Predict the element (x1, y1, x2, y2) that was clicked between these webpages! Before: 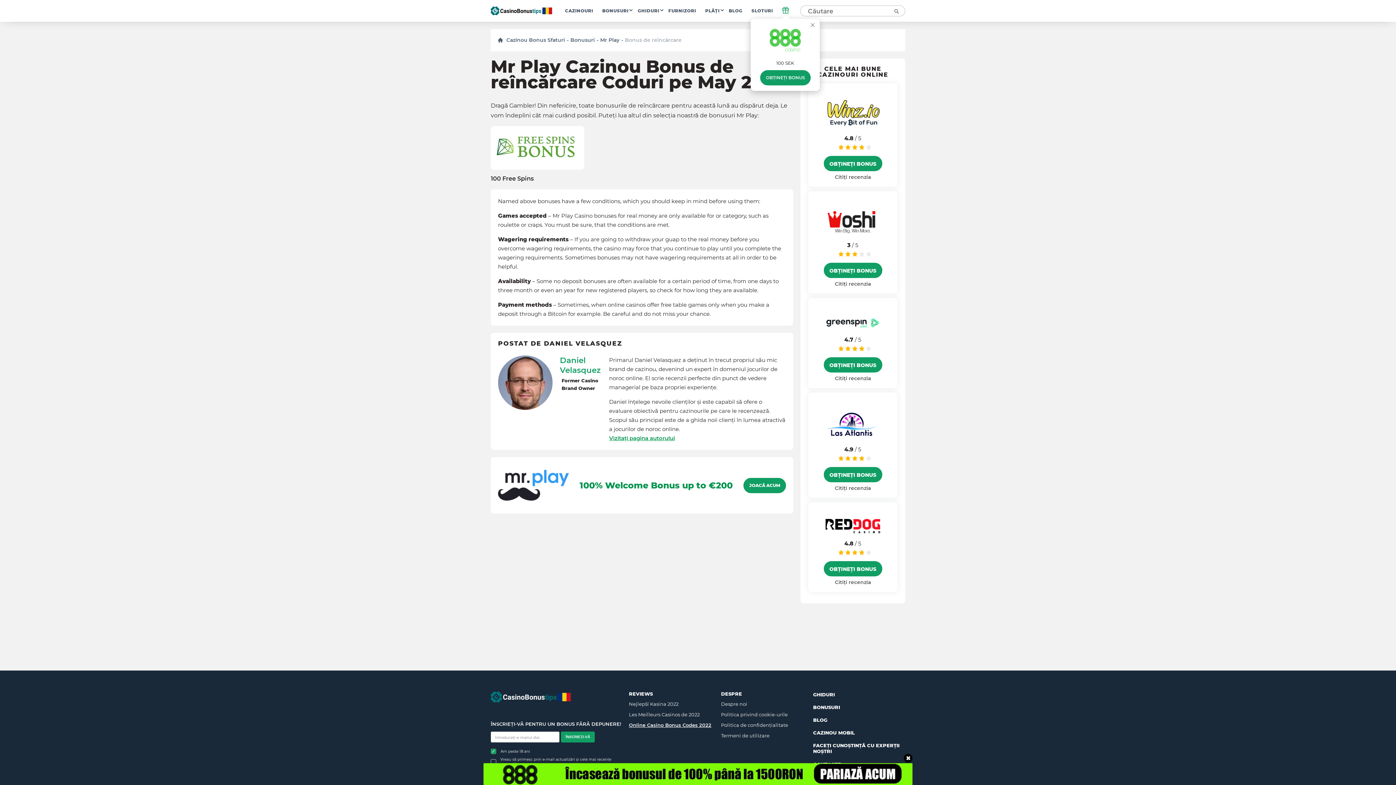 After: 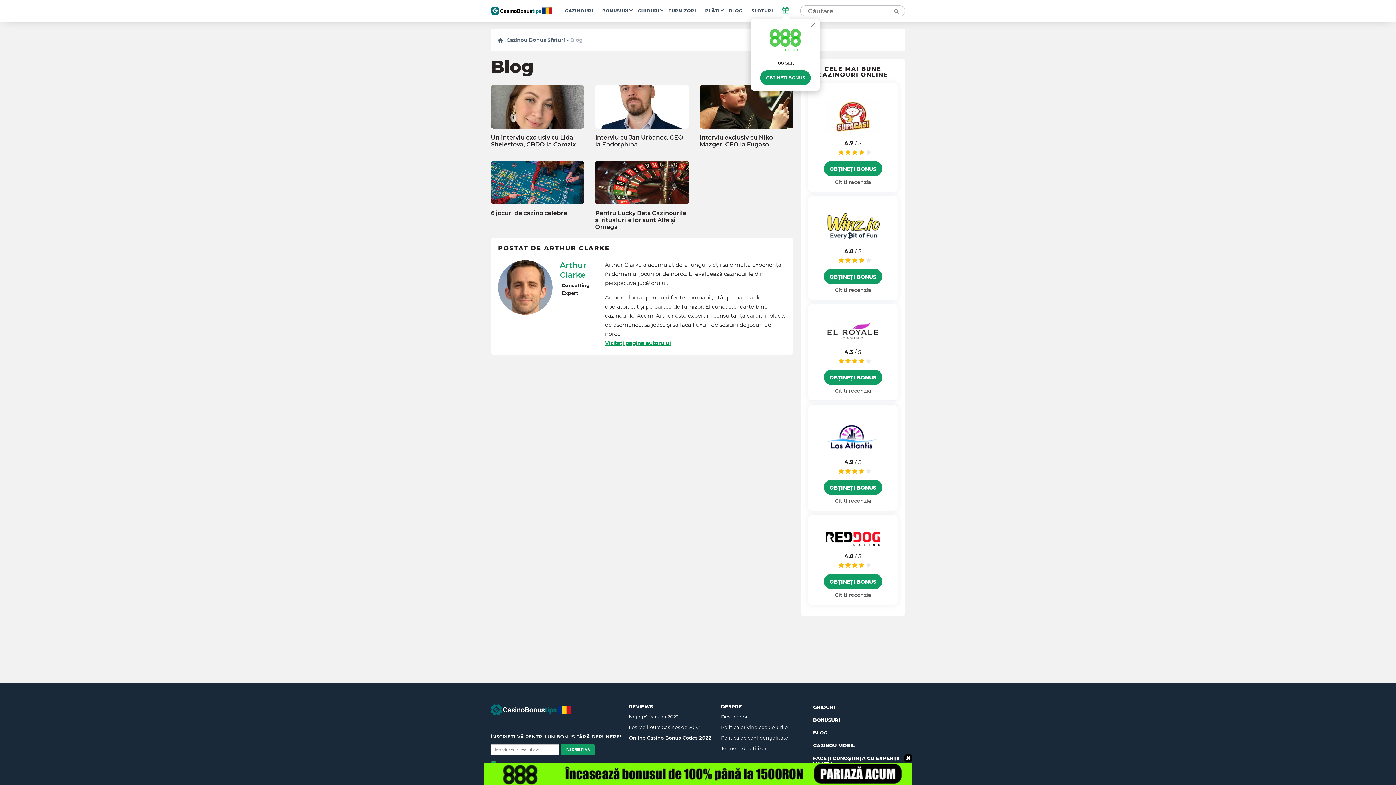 Action: bbox: (813, 717, 899, 723) label: BLOG